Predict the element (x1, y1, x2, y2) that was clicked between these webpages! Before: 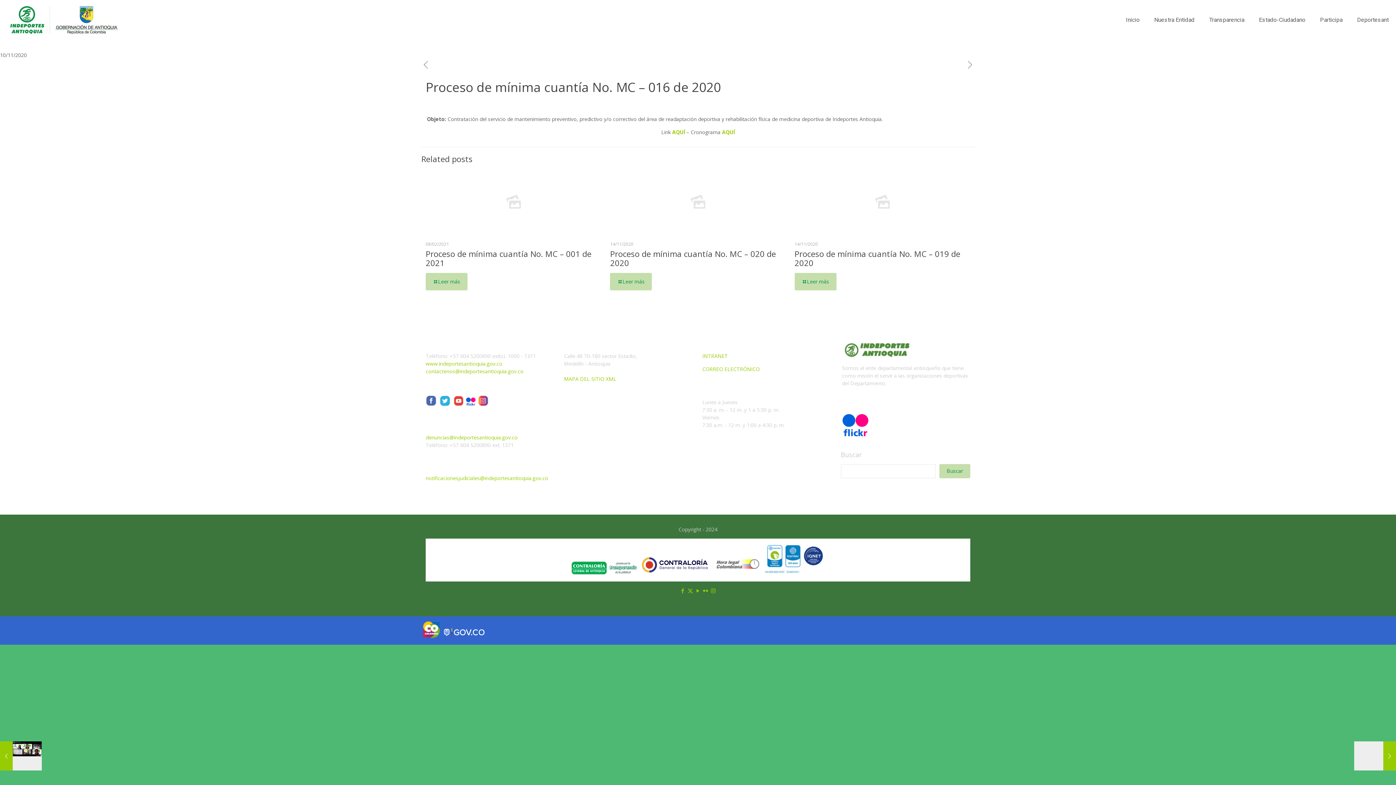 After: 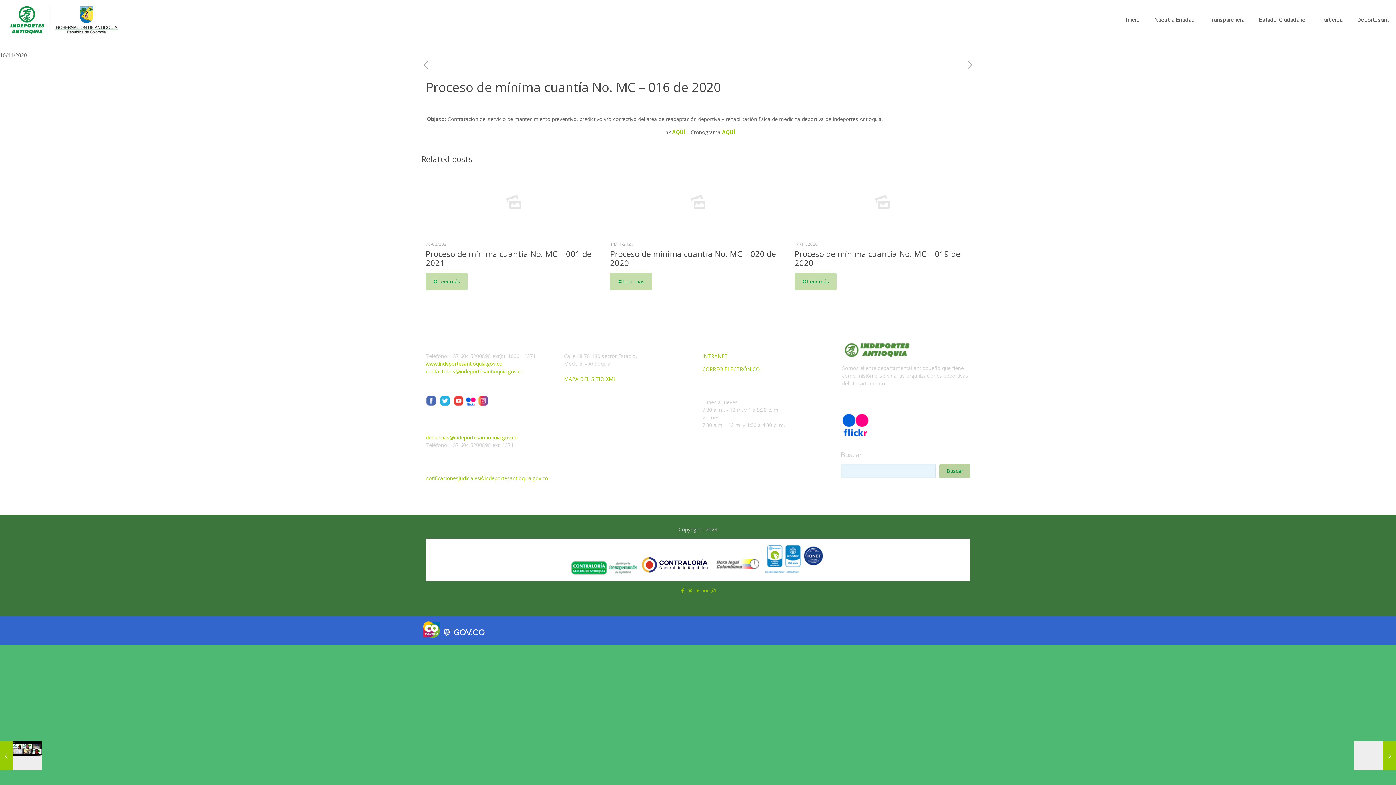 Action: bbox: (939, 464, 970, 478) label: Buscar